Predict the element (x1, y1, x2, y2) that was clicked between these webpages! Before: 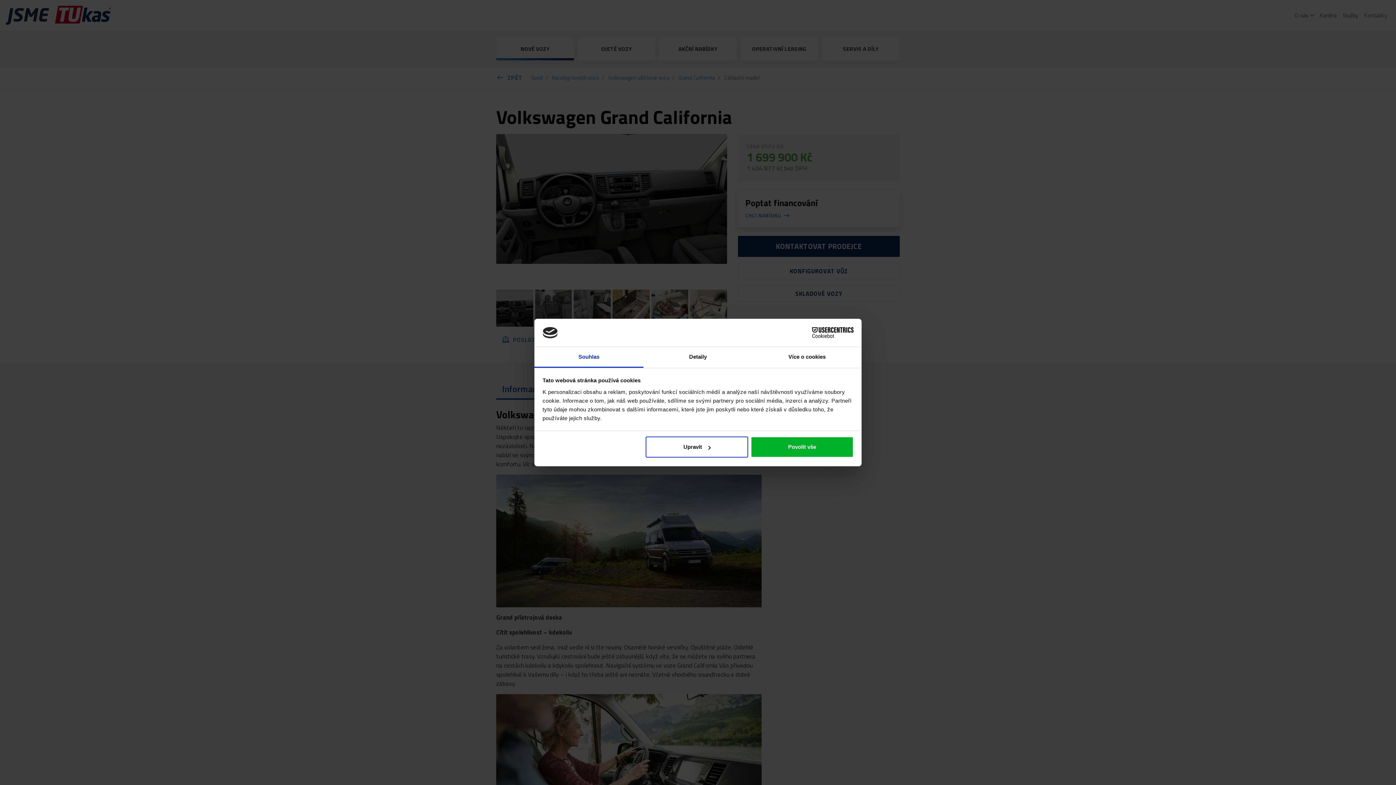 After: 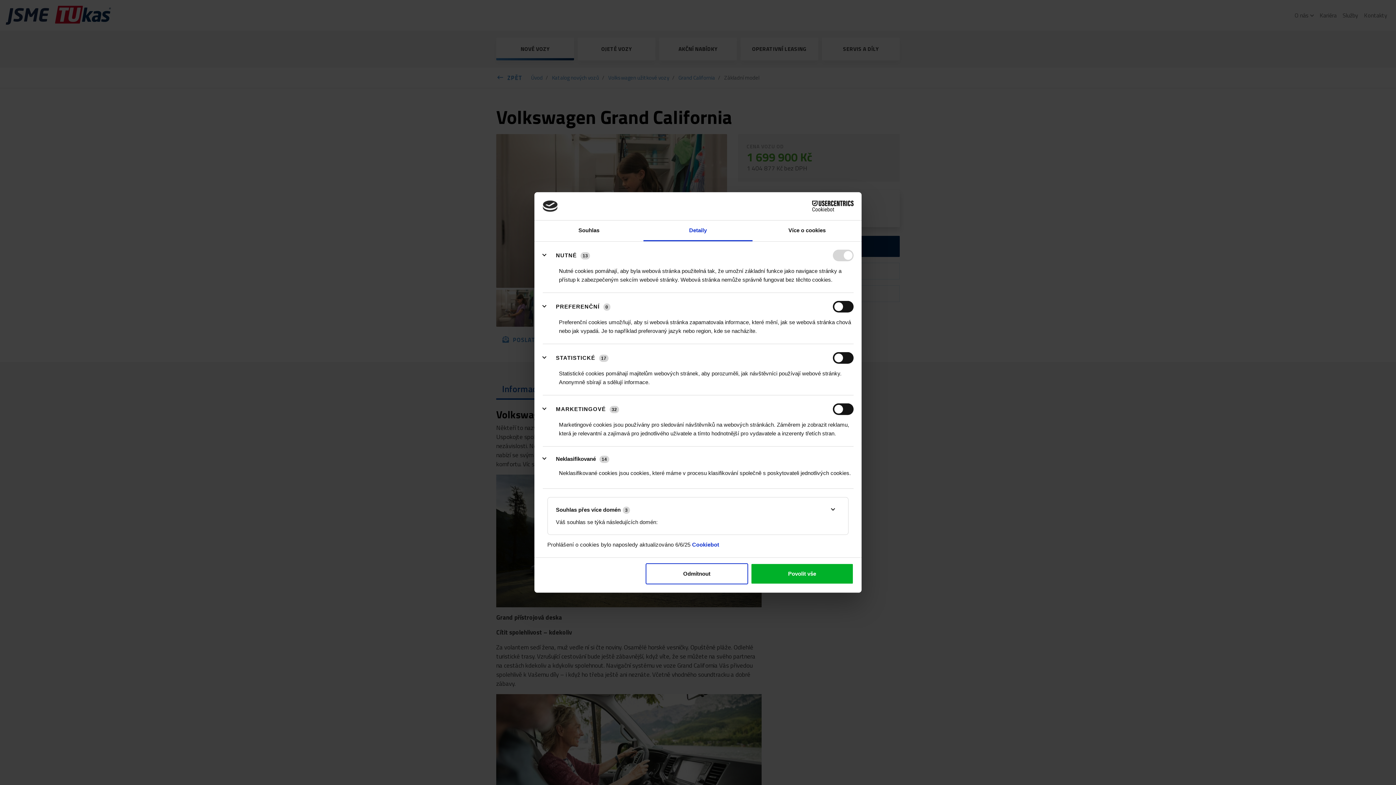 Action: bbox: (645, 436, 748, 457) label: Upravit